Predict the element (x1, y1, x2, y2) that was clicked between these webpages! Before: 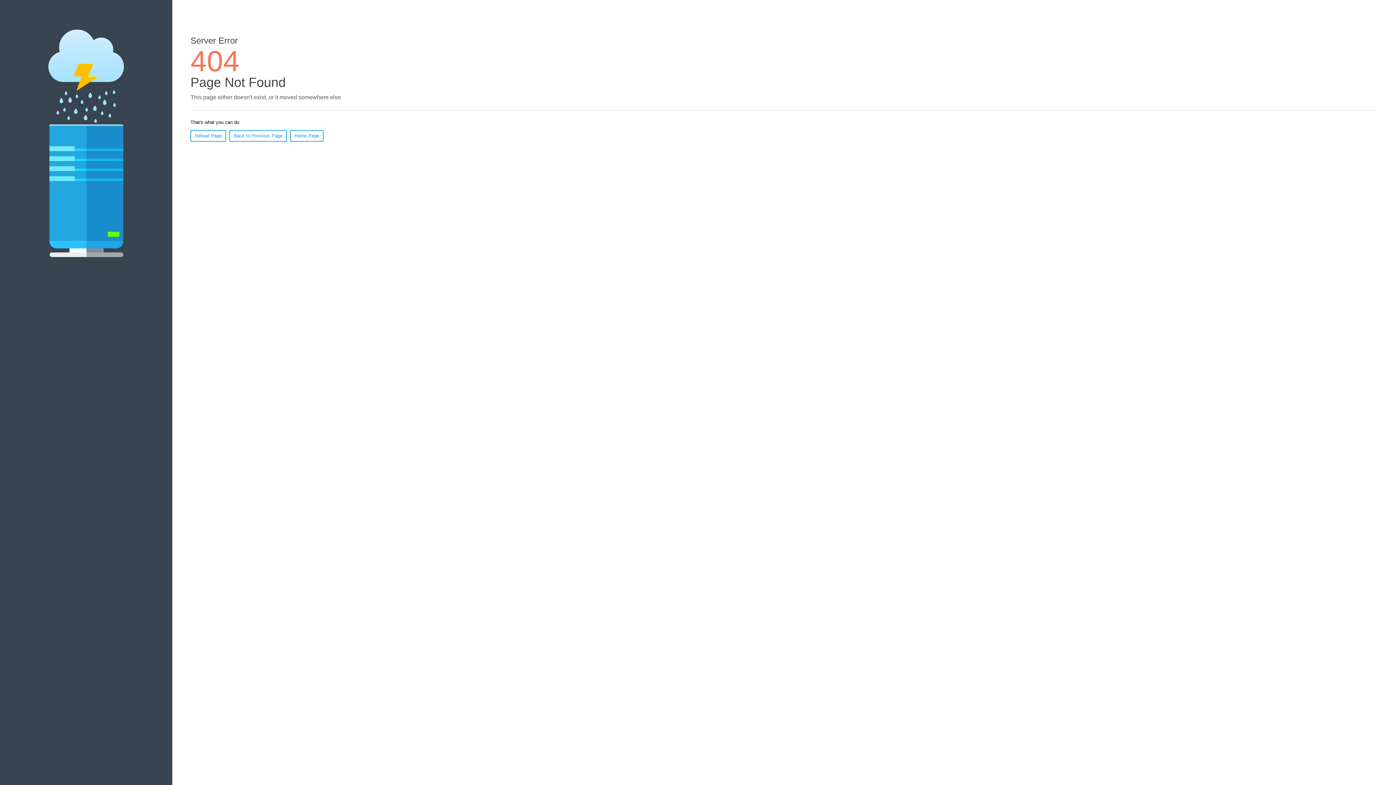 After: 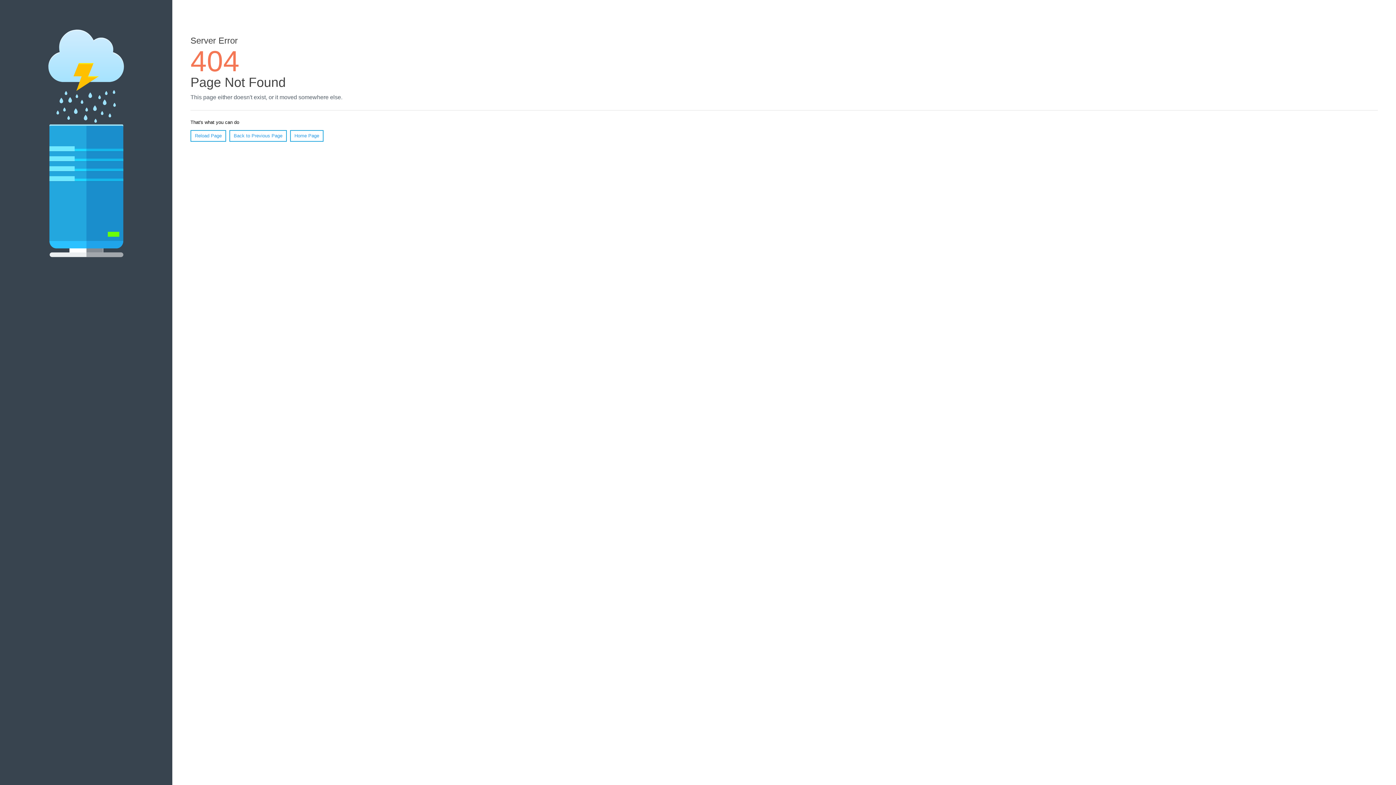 Action: bbox: (190, 130, 226, 141) label: Reload Page